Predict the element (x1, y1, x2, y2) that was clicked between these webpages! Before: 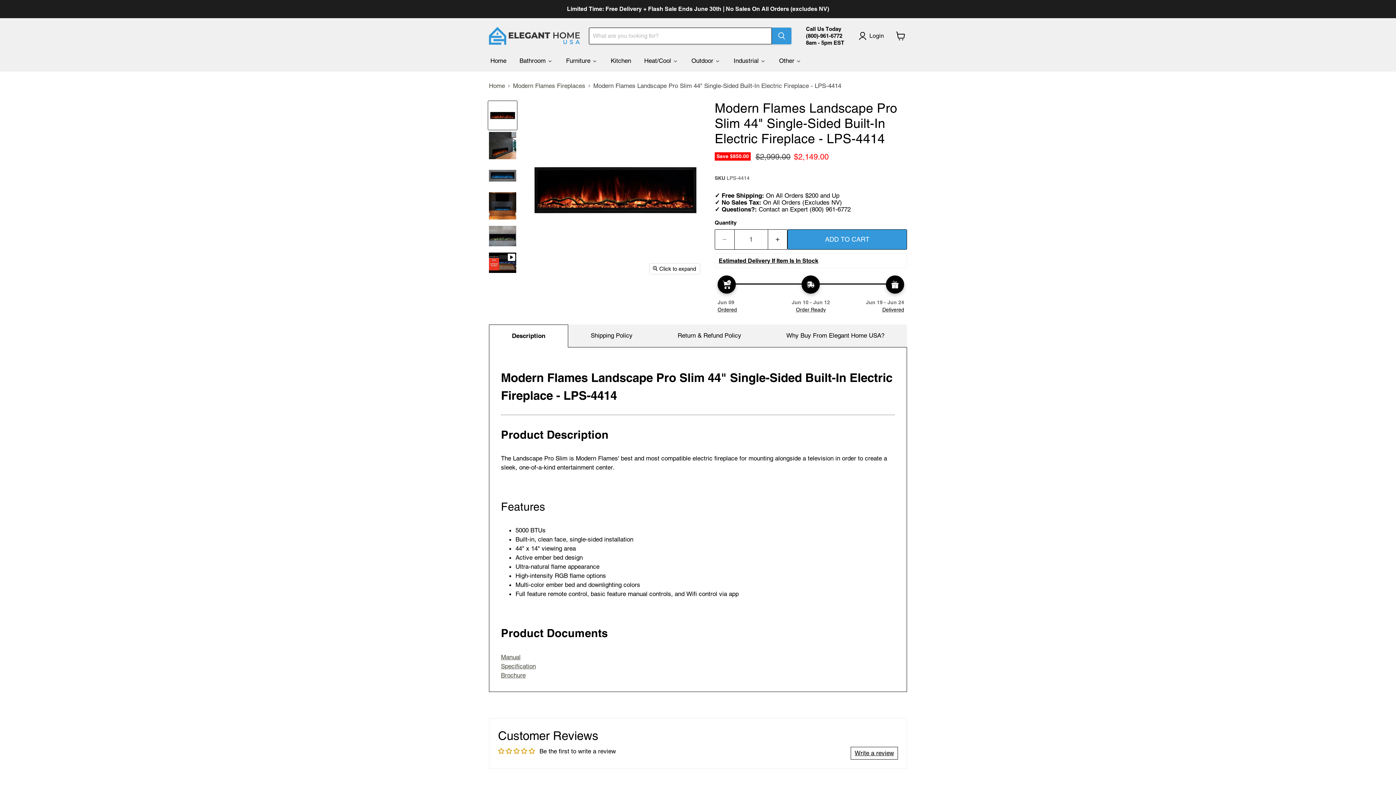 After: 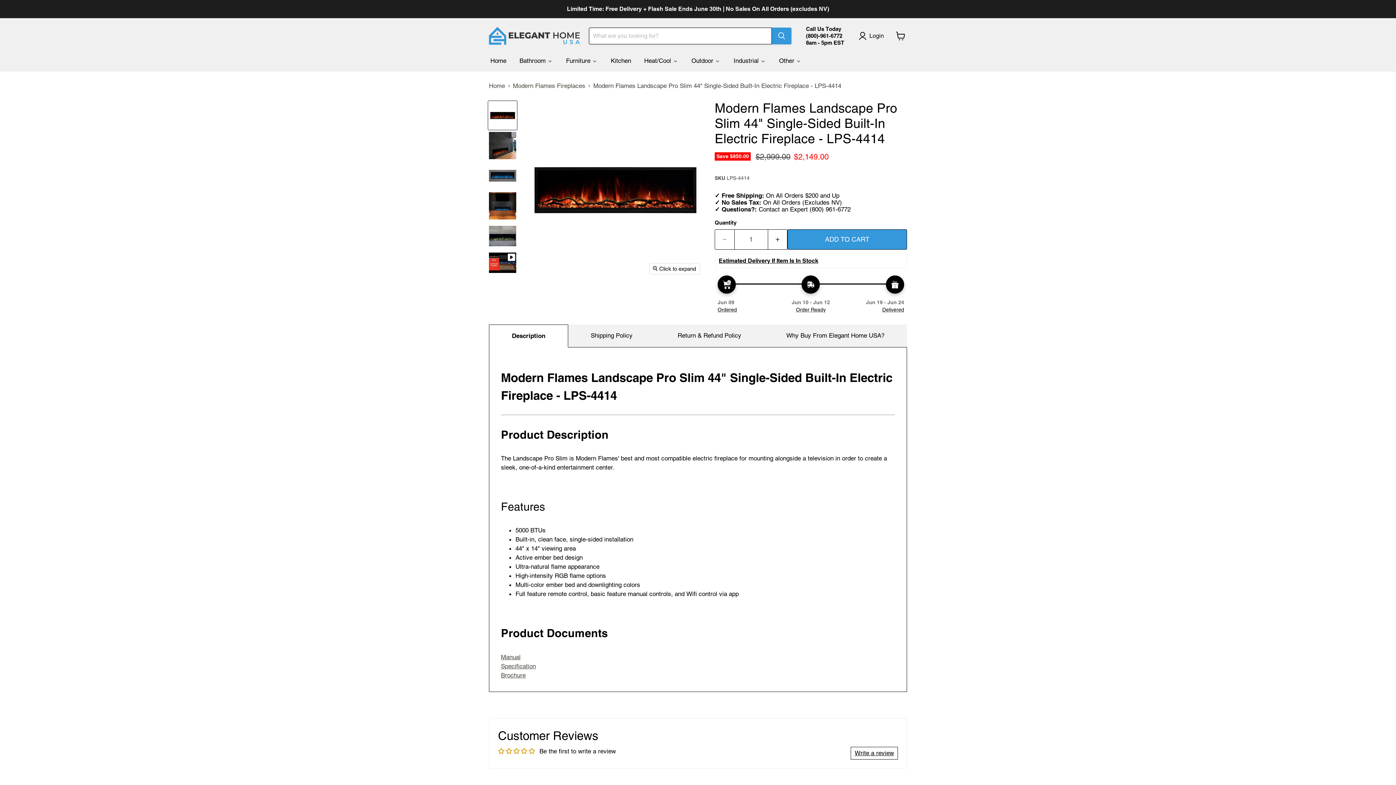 Action: bbox: (501, 653, 520, 660) label: Manual